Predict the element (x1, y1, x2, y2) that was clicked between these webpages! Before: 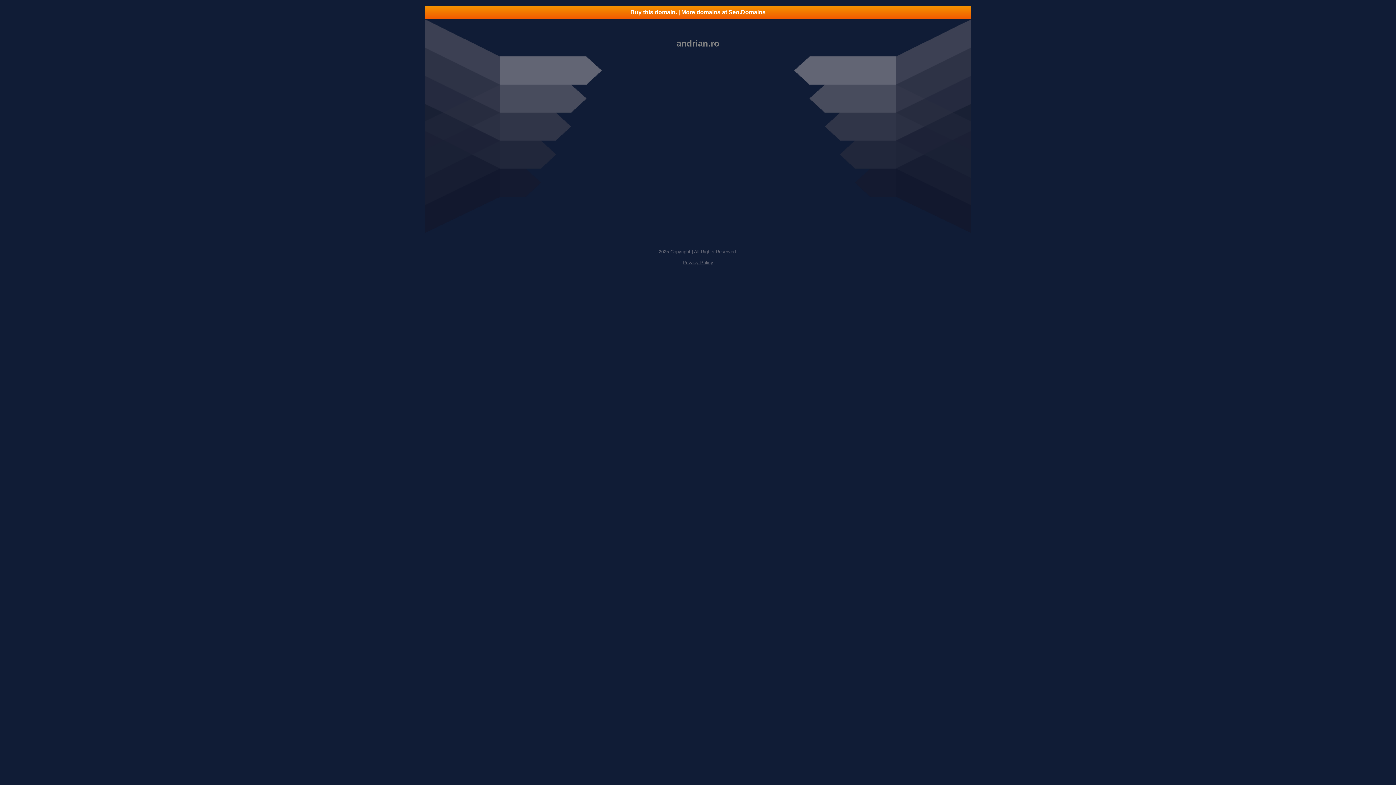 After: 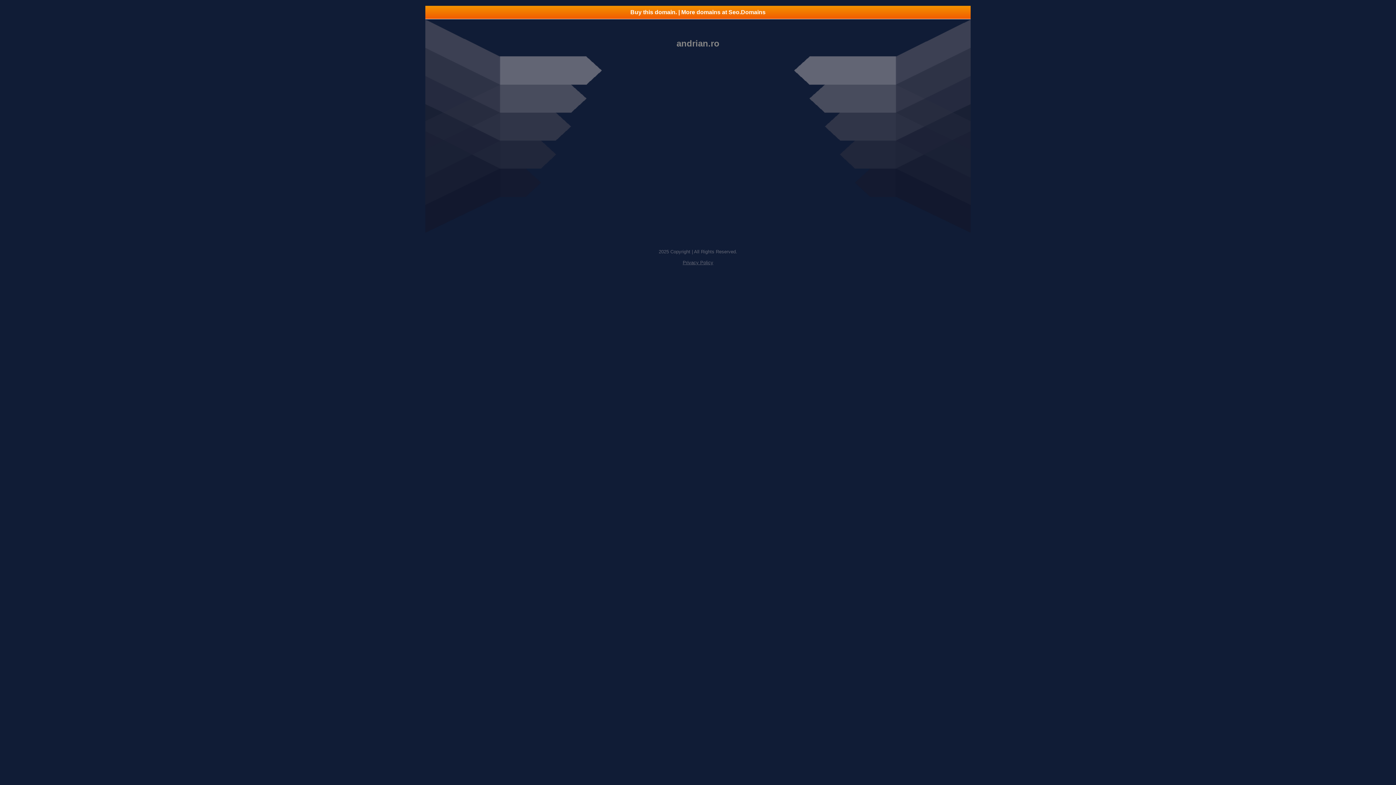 Action: label: Buy this domain. | More domains at Seo.Domains bbox: (425, 5, 970, 18)